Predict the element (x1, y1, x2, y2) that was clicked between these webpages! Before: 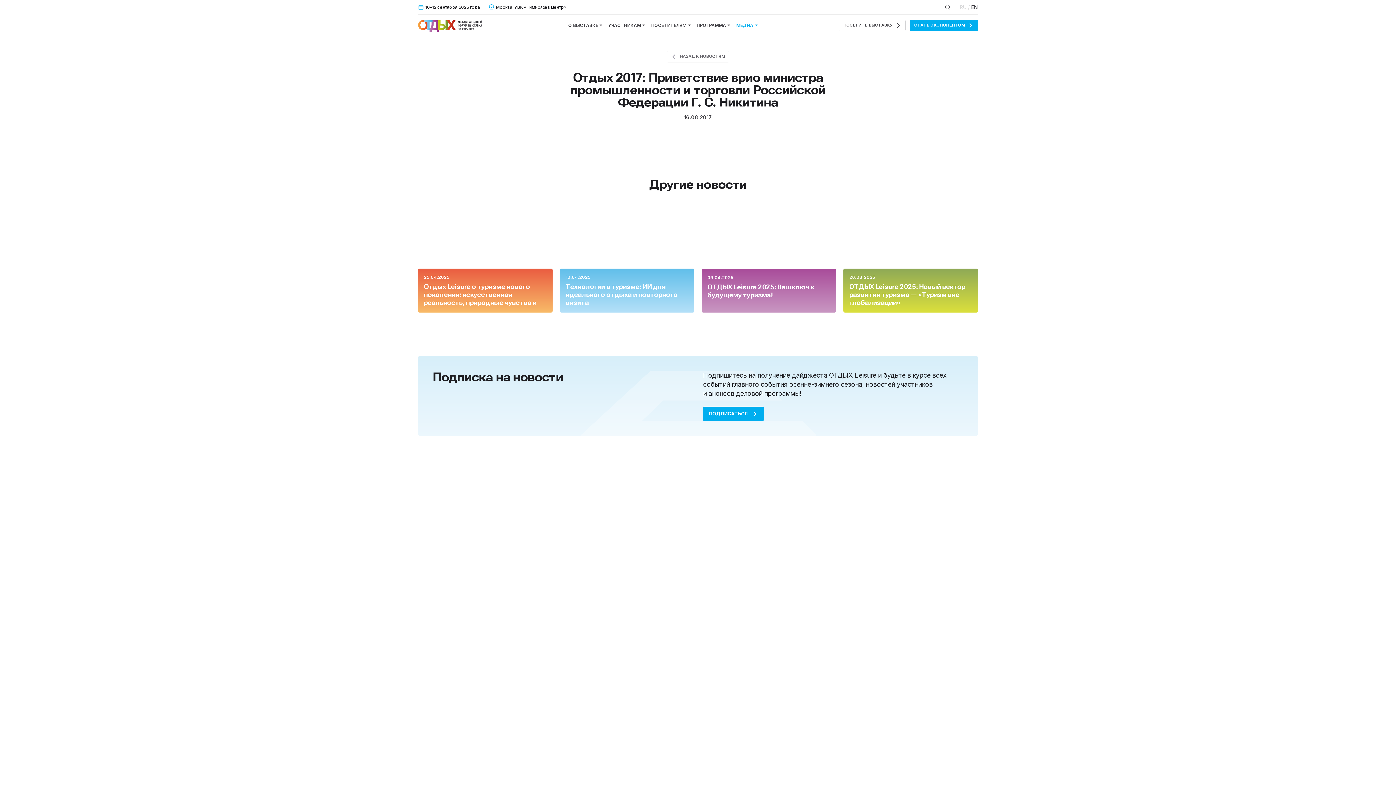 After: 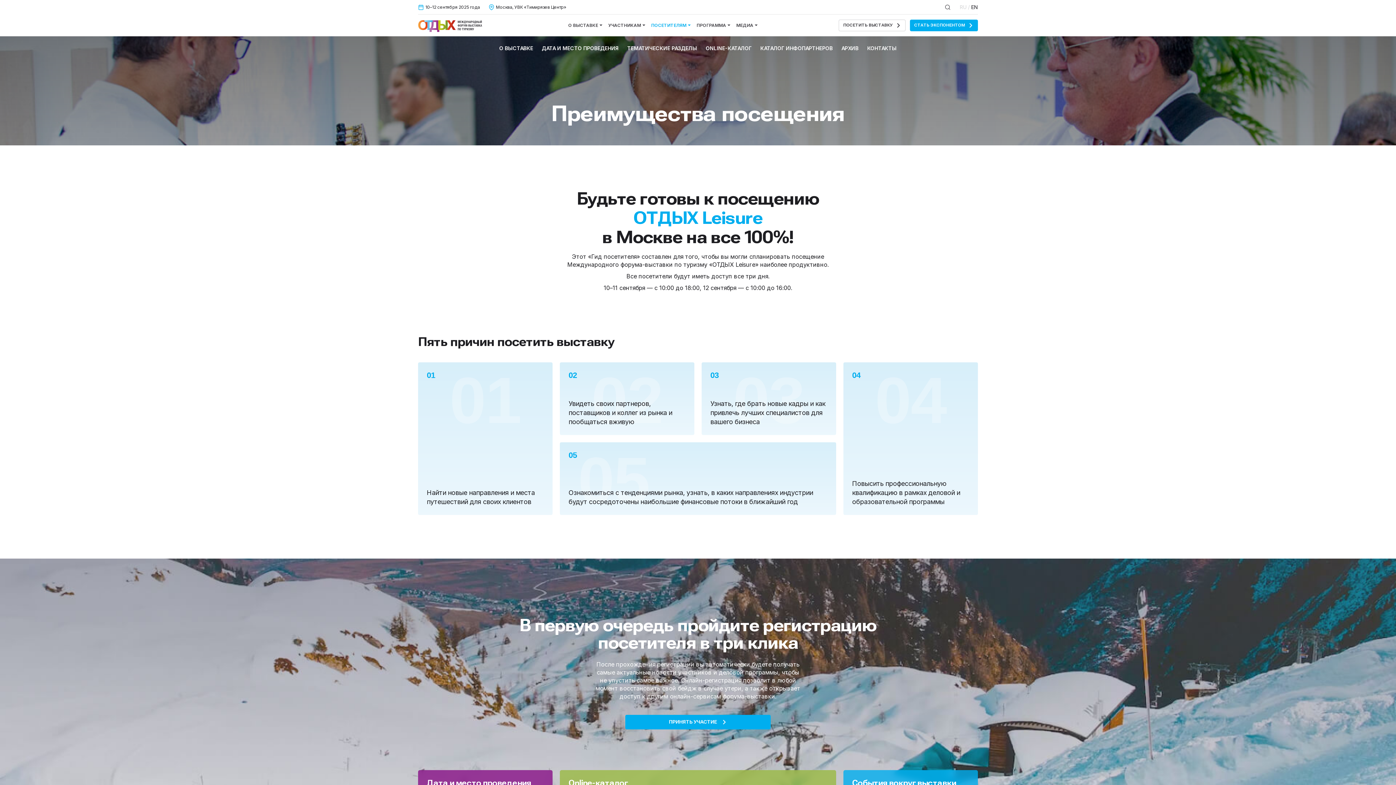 Action: label: ПОСЕТИТЕЛЯМ bbox: (651, 22, 690, 28)